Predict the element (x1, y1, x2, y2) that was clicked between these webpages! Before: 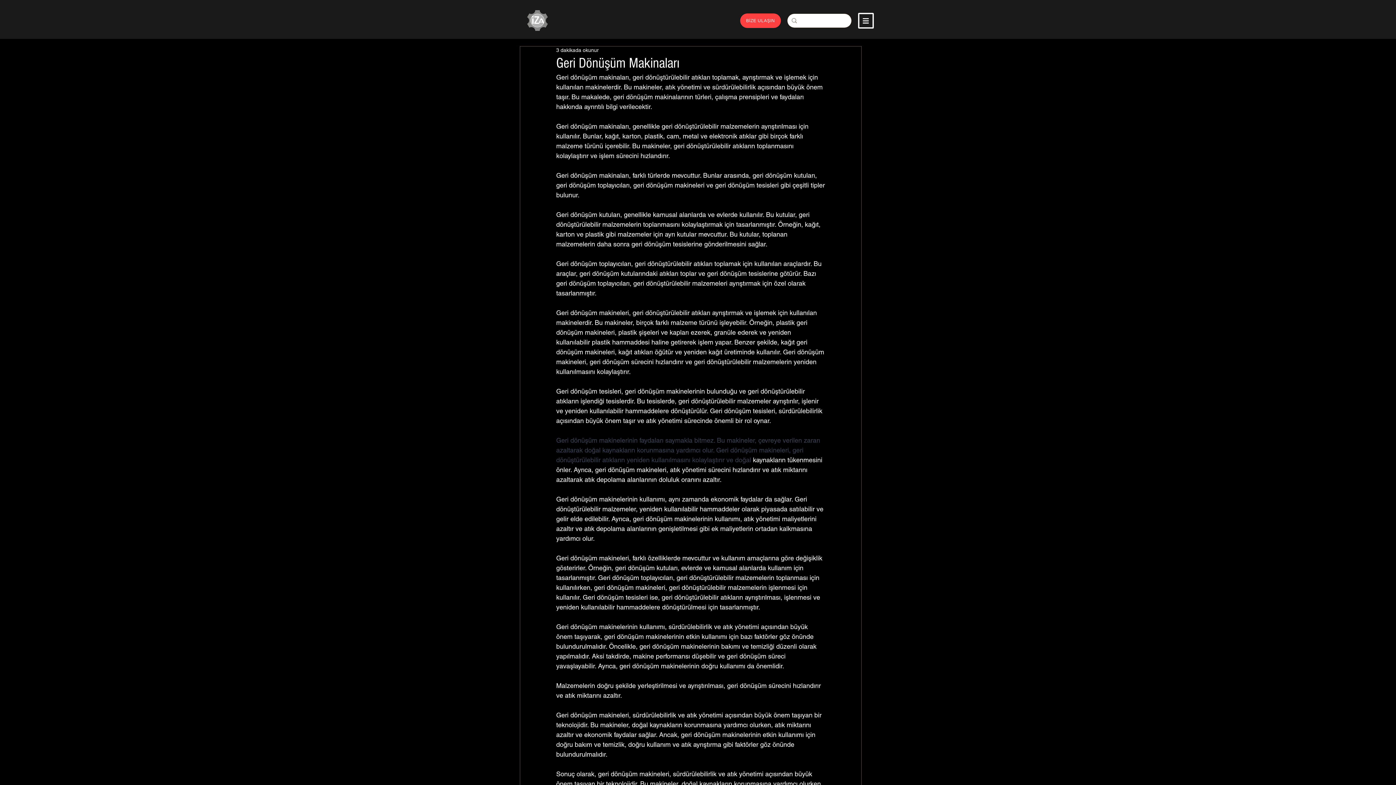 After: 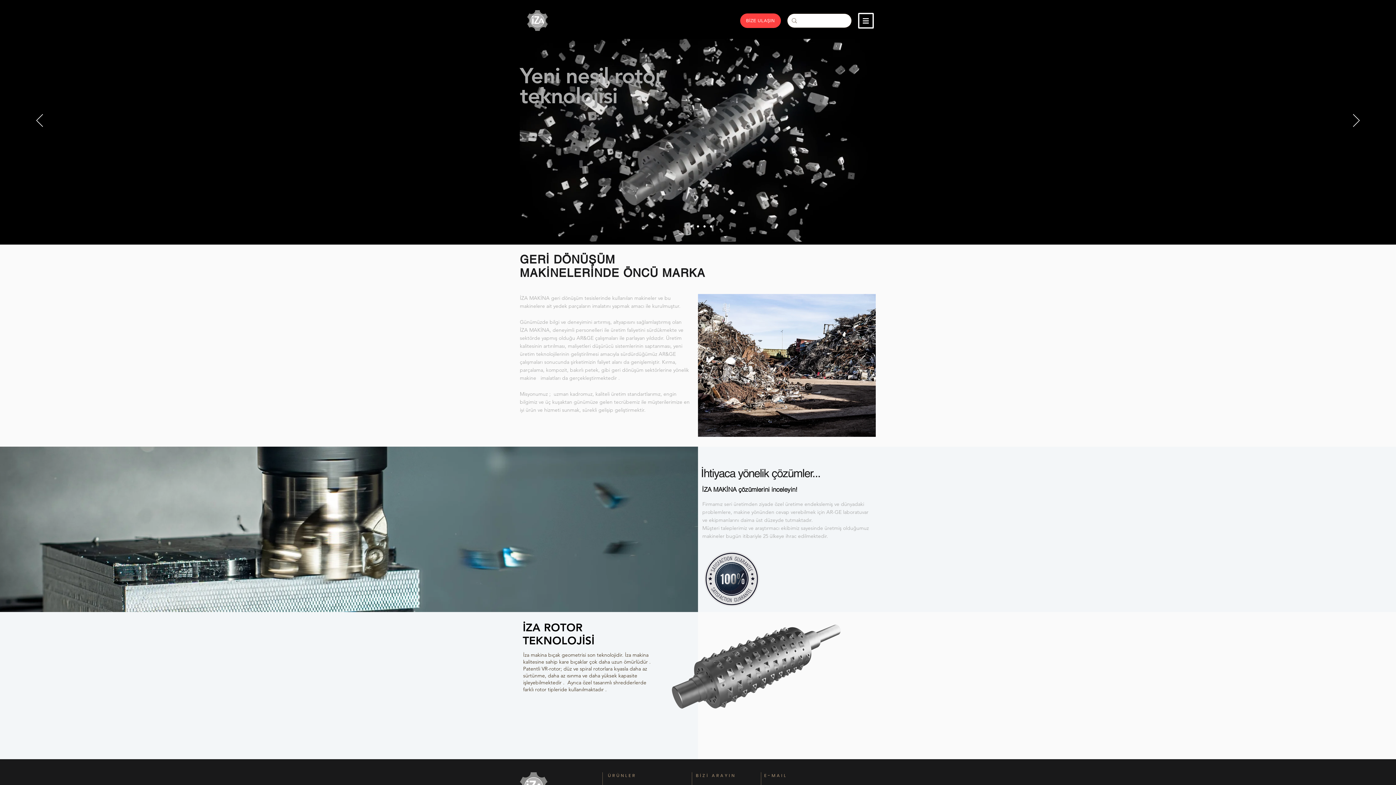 Action: bbox: (527, 10, 548, 30)